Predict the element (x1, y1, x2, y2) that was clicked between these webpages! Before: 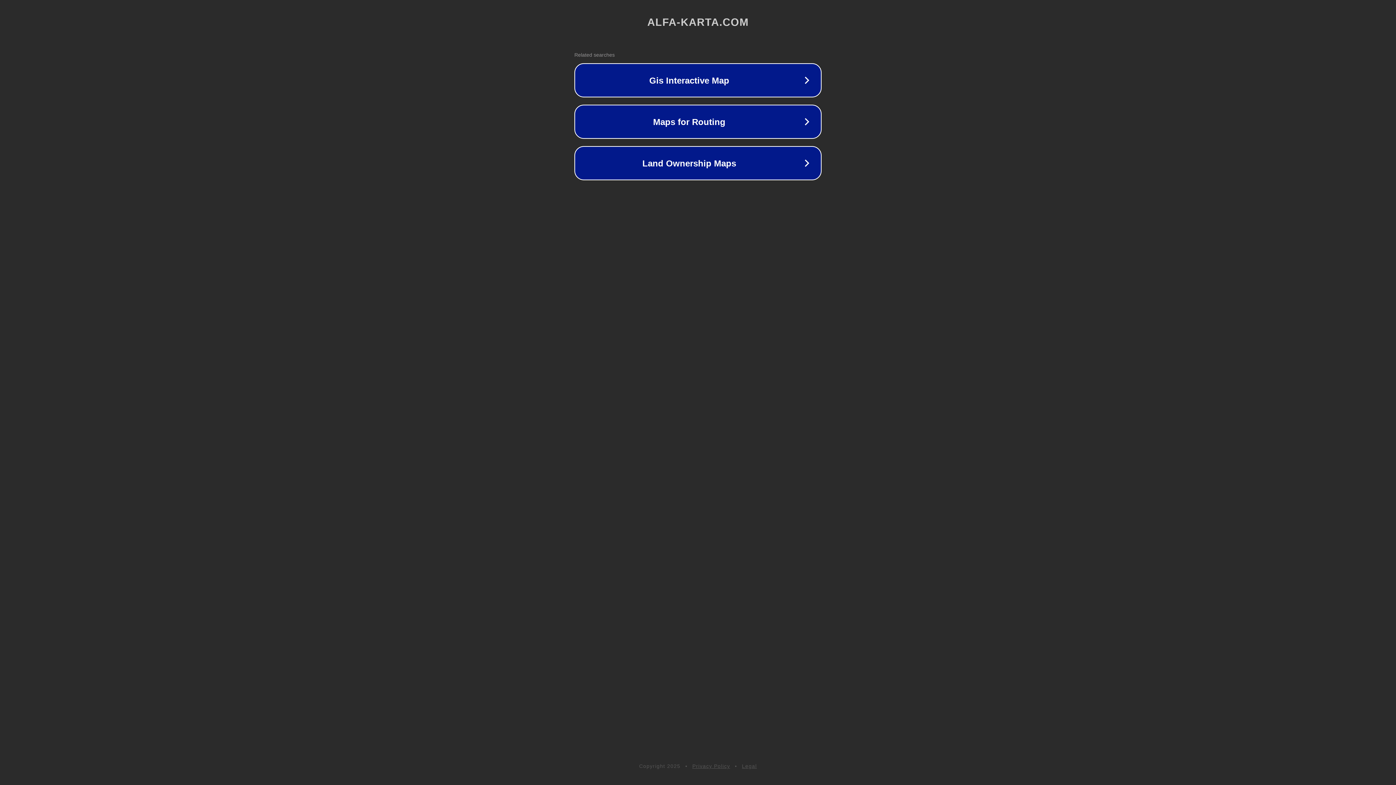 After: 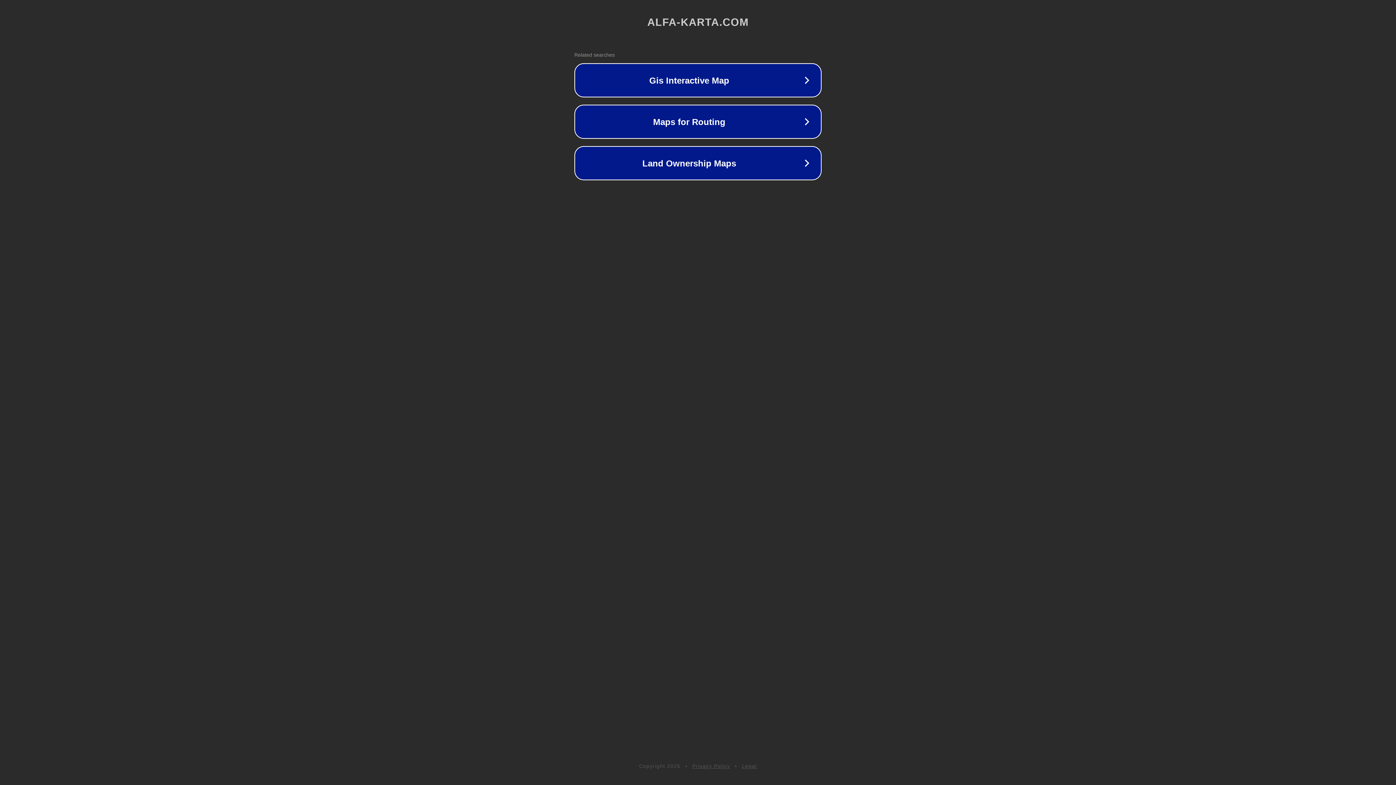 Action: bbox: (692, 763, 730, 769) label: Privacy Policy